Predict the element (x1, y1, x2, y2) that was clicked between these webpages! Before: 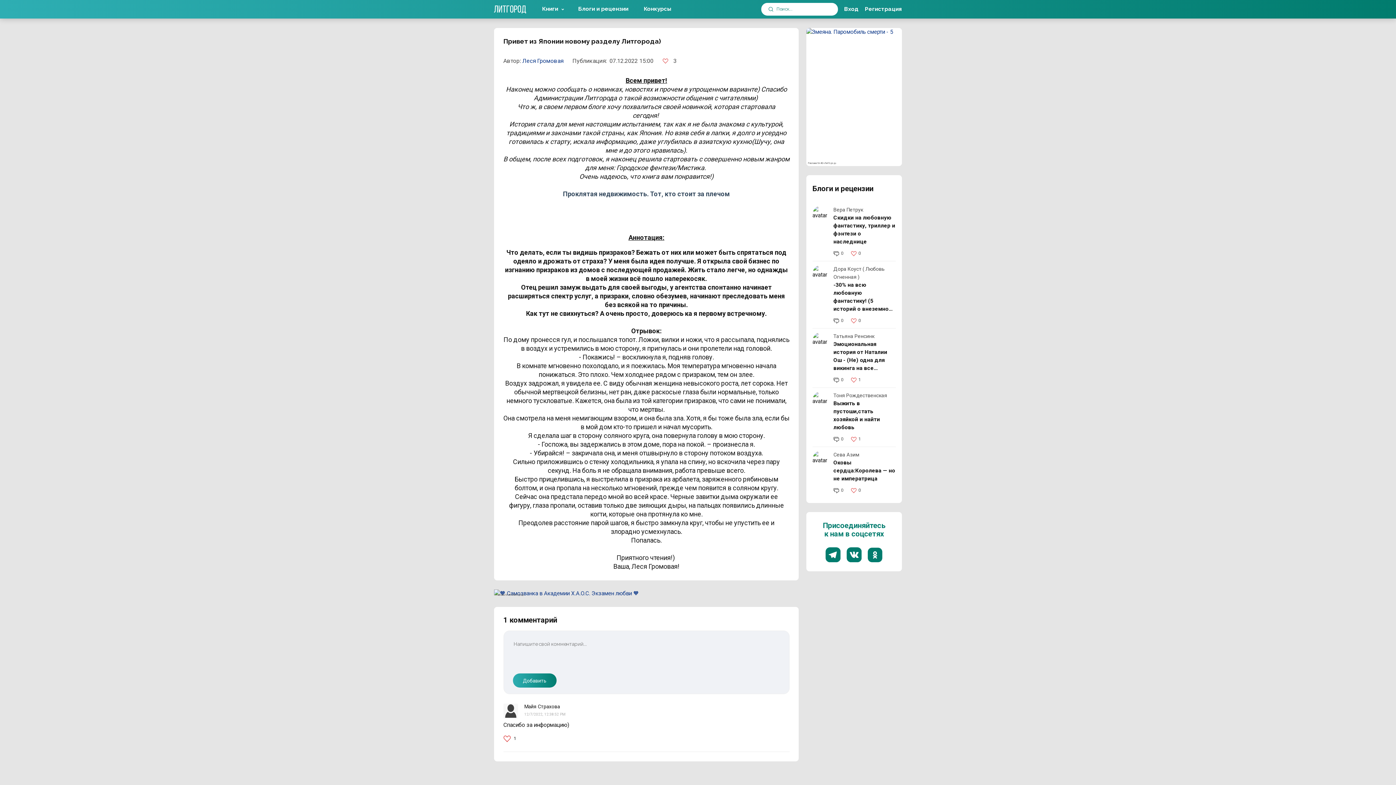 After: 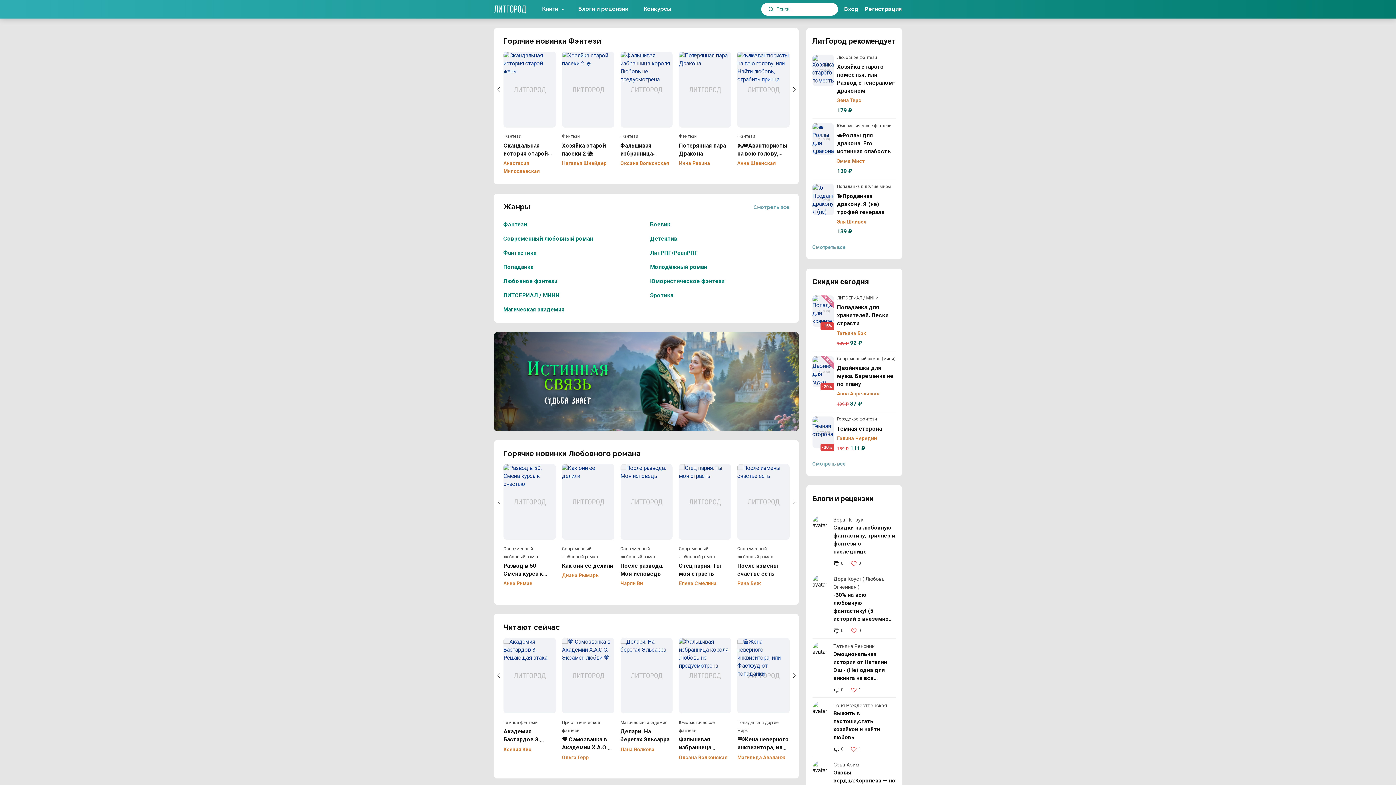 Action: bbox: (494, 3, 534, 15)